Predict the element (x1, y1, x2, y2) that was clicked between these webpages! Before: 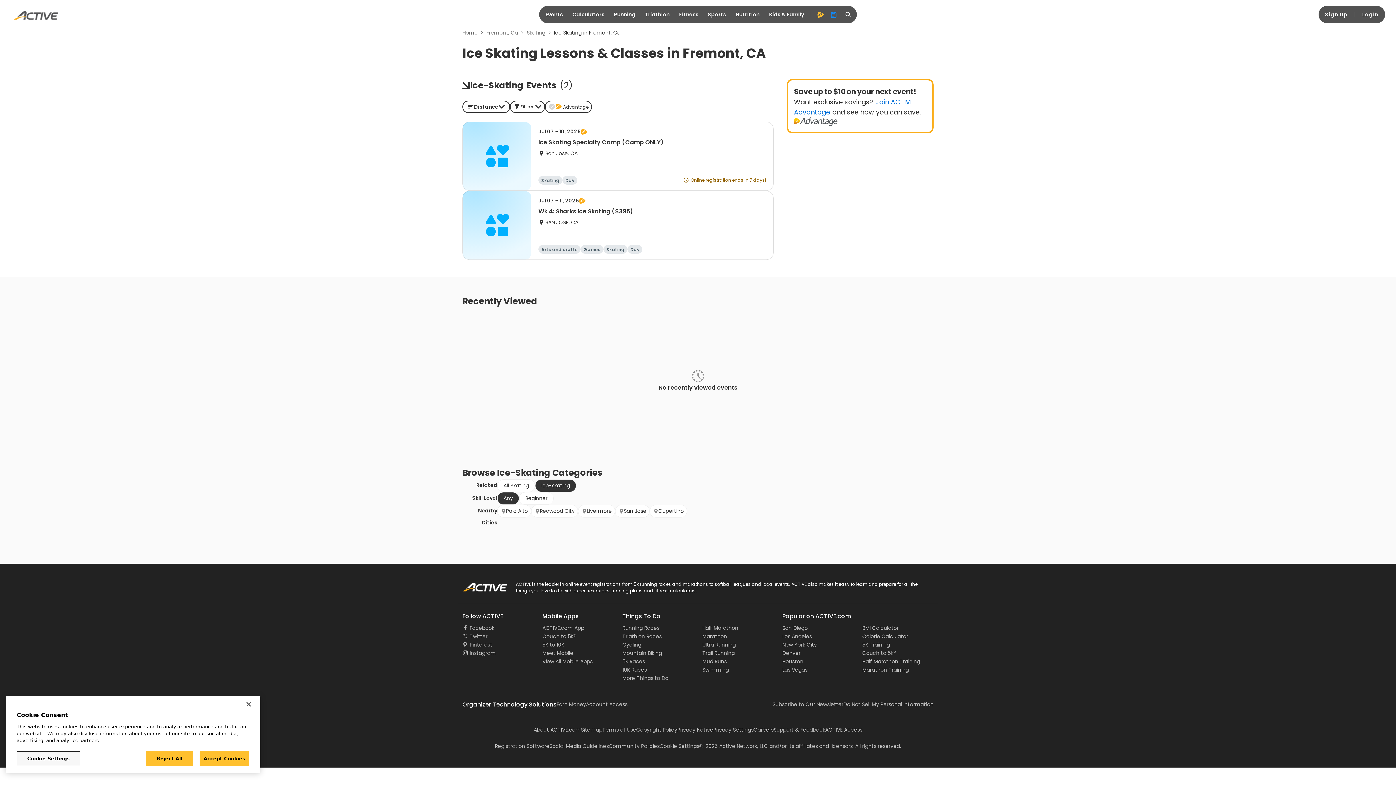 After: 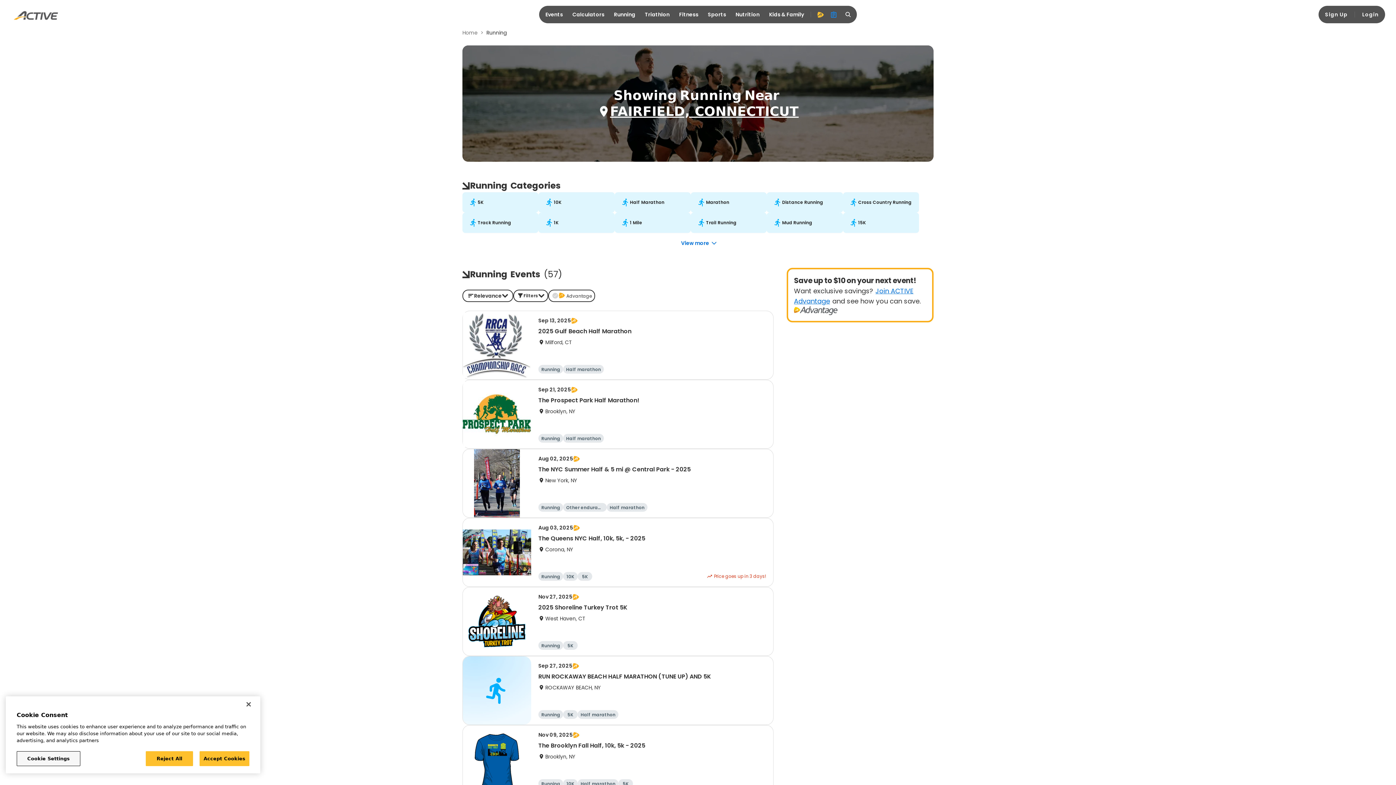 Action: bbox: (622, 624, 659, 632) label: Running Races